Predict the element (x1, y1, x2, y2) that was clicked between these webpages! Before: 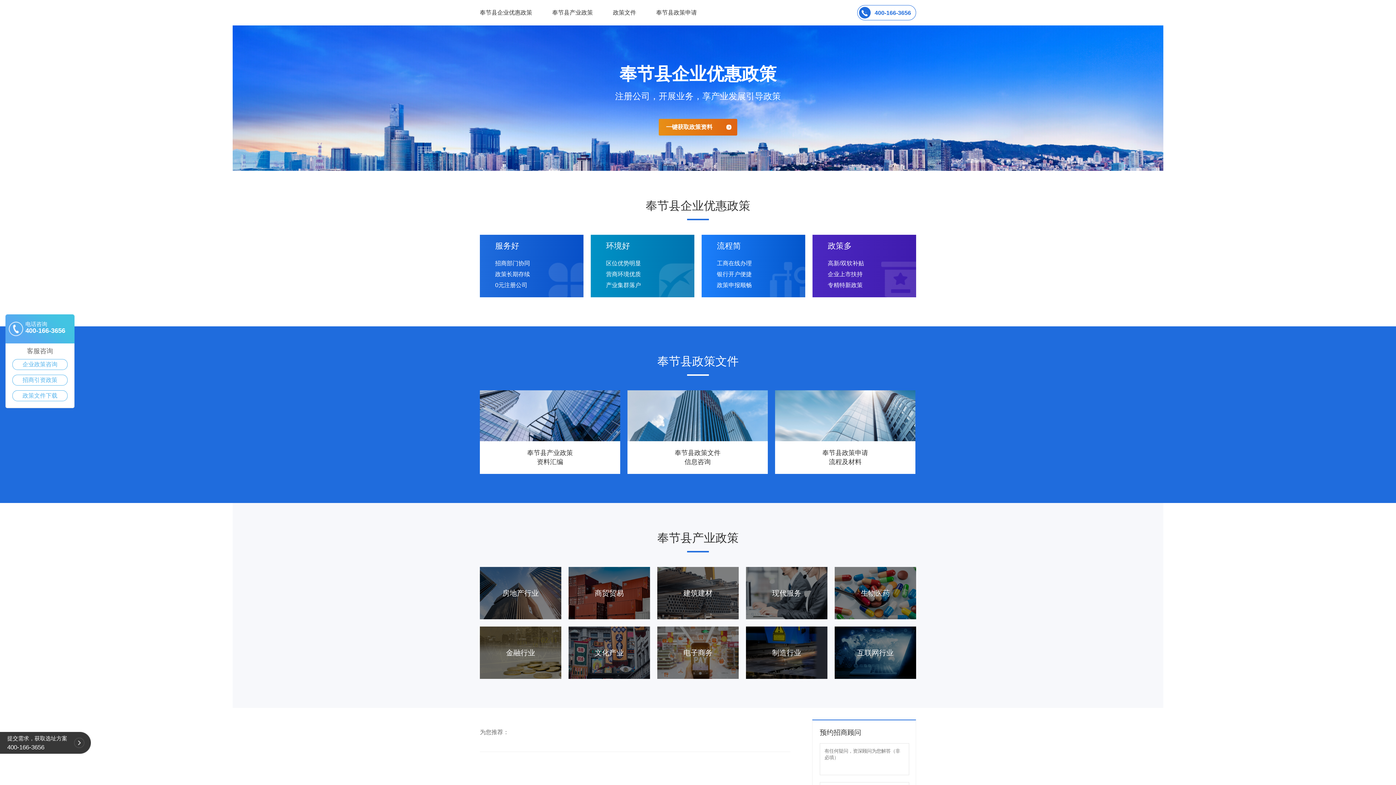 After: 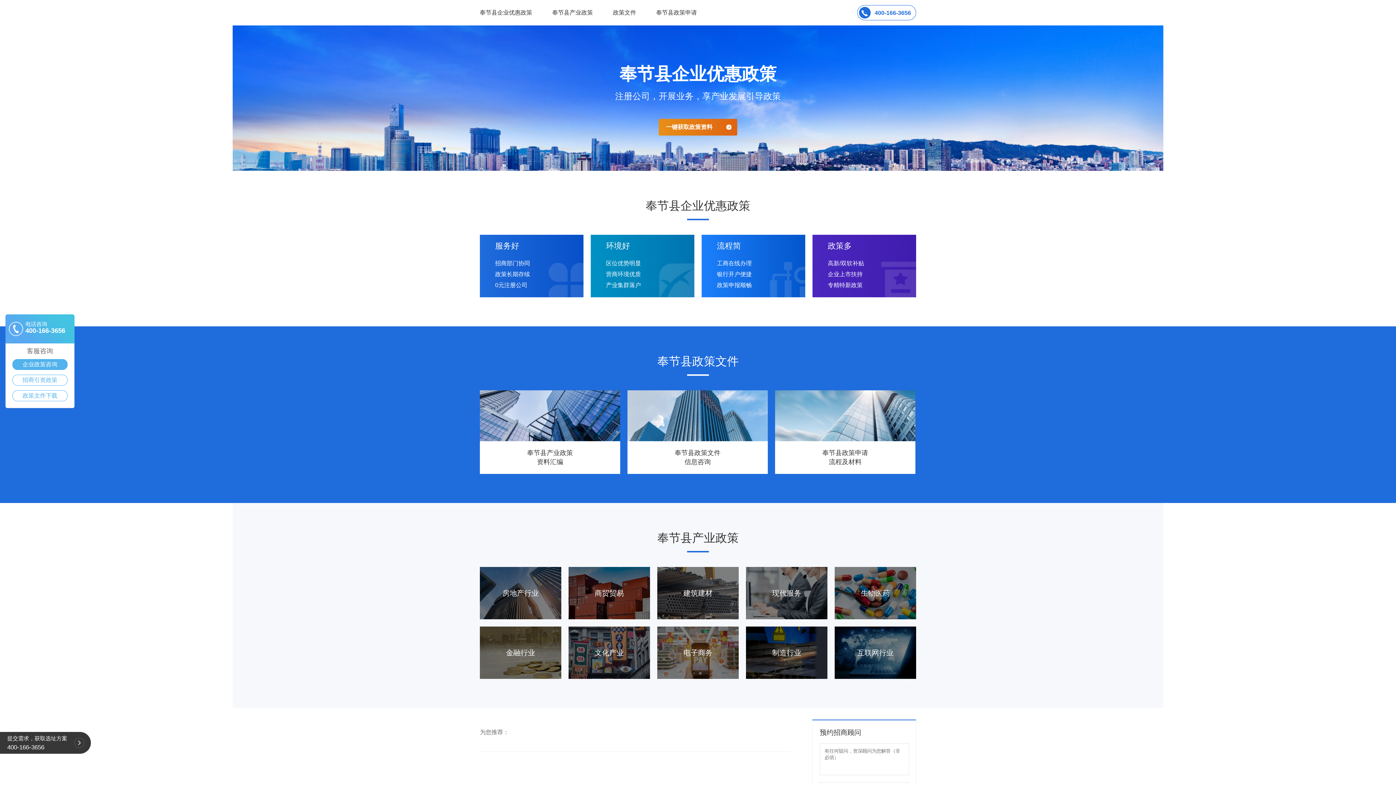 Action: label: 企业政策咨询 bbox: (12, 359, 67, 369)